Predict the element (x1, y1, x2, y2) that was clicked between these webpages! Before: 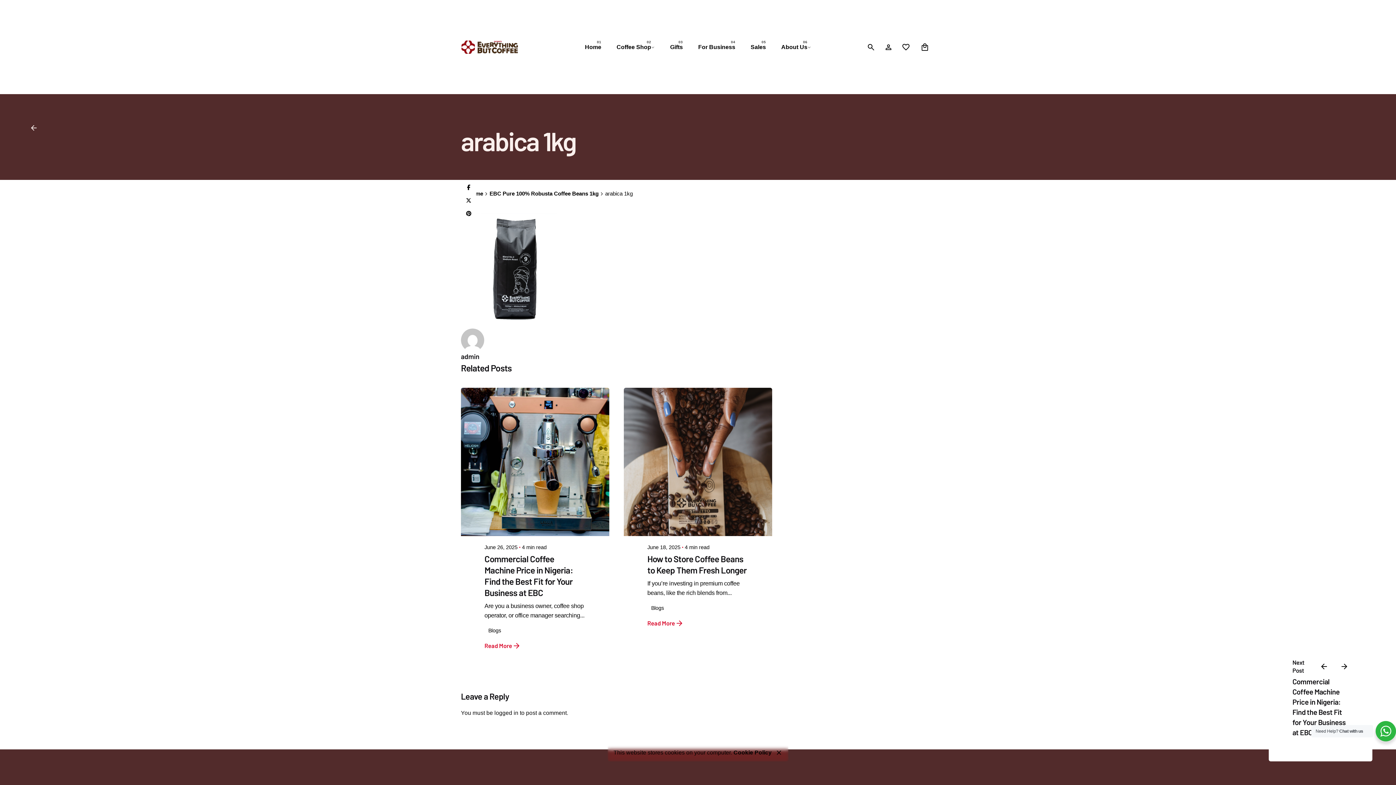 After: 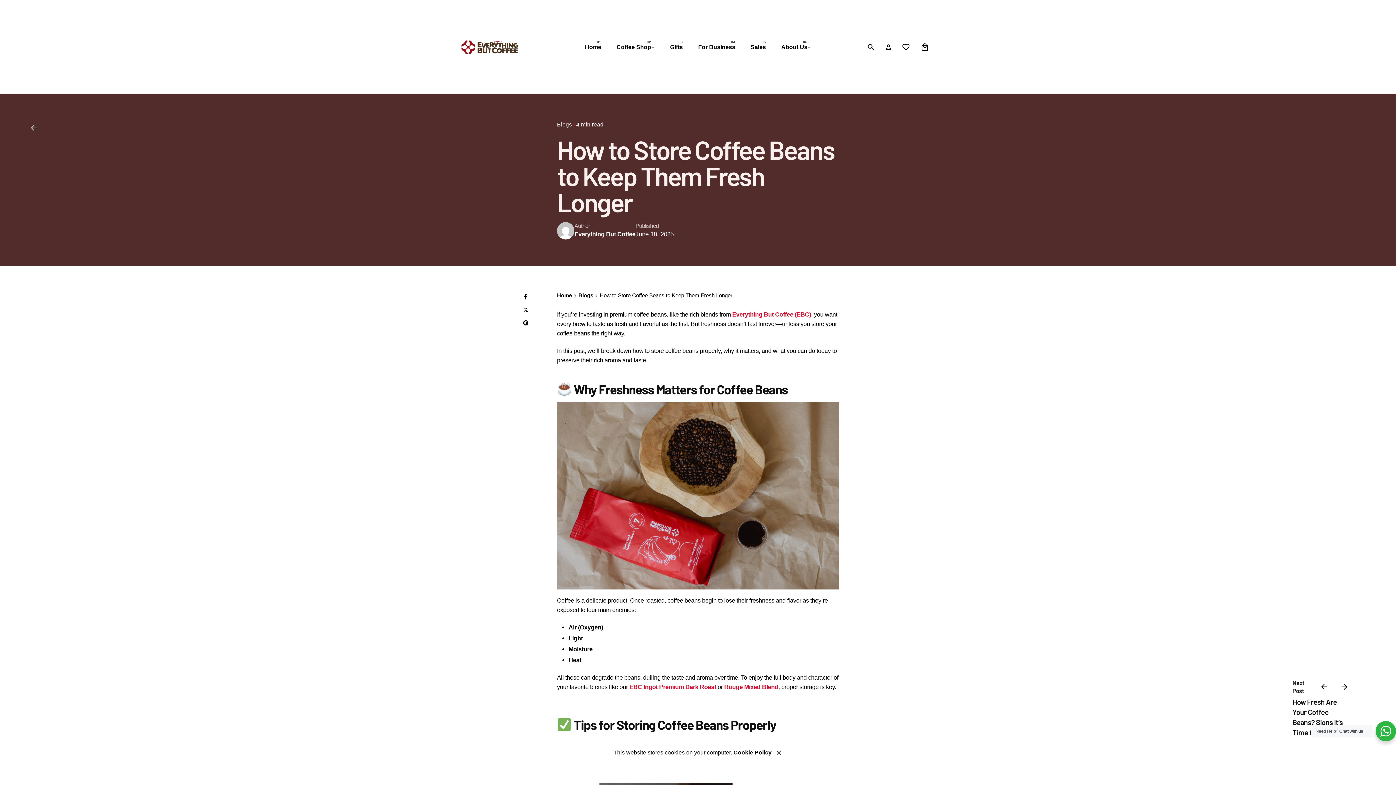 Action: bbox: (647, 619, 683, 628) label: Read More